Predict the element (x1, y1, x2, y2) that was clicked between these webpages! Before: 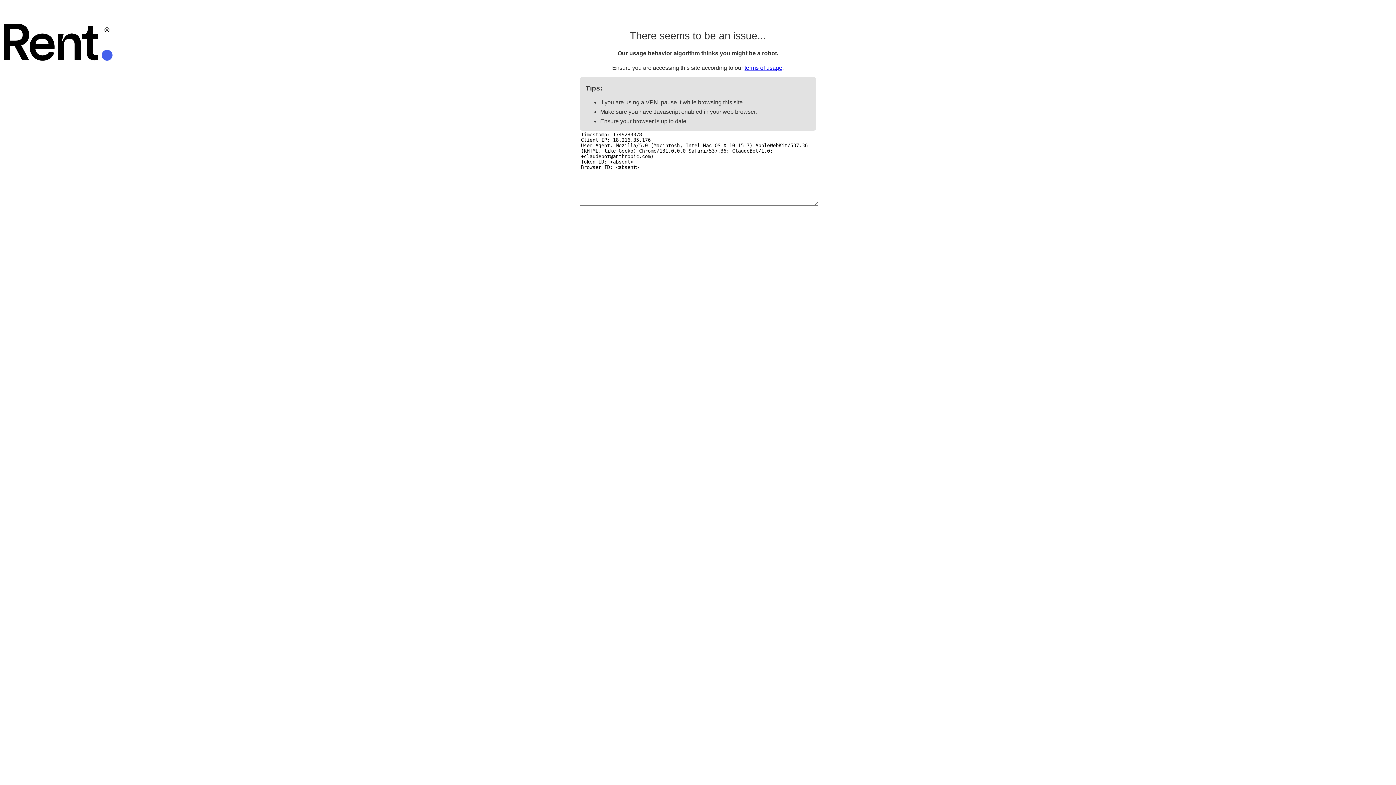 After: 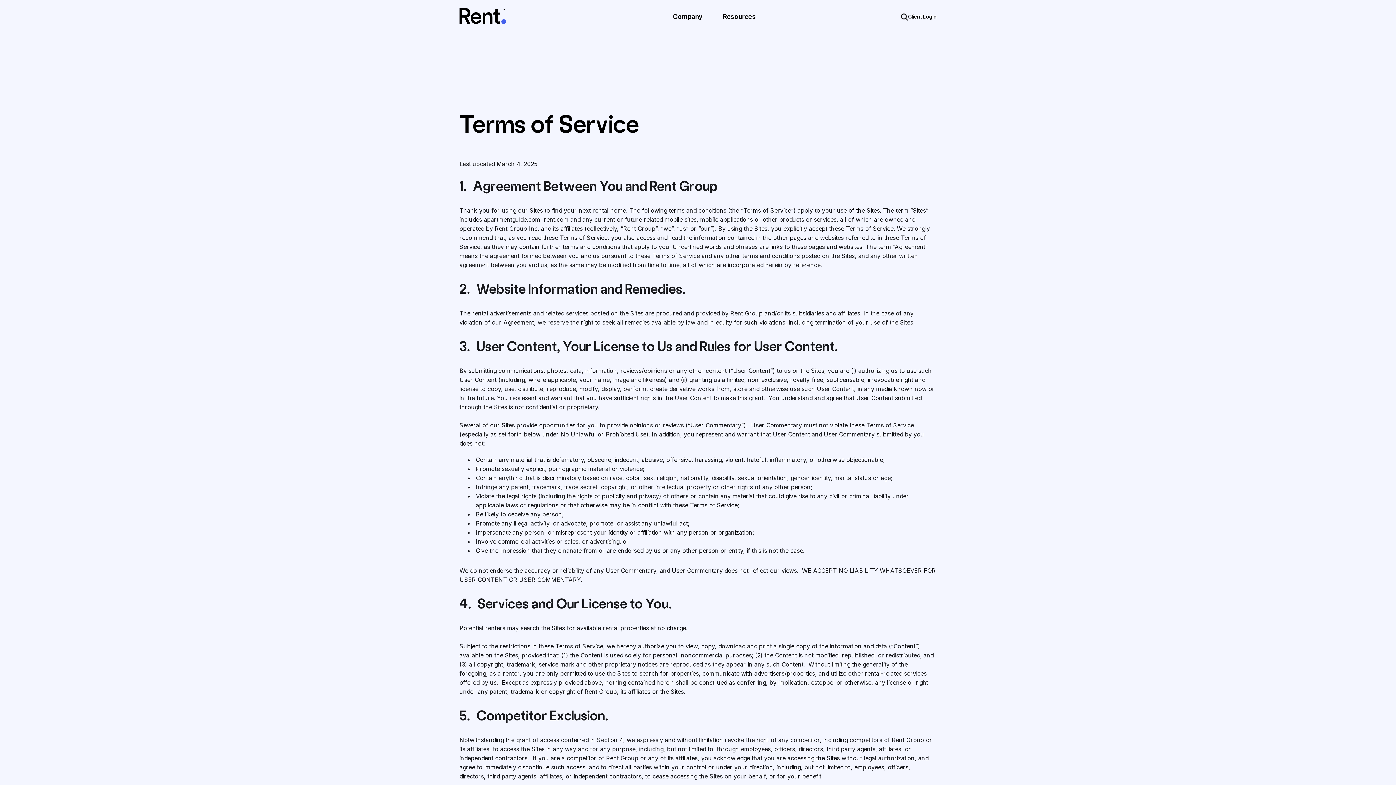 Action: label: terms of usage bbox: (744, 64, 782, 70)